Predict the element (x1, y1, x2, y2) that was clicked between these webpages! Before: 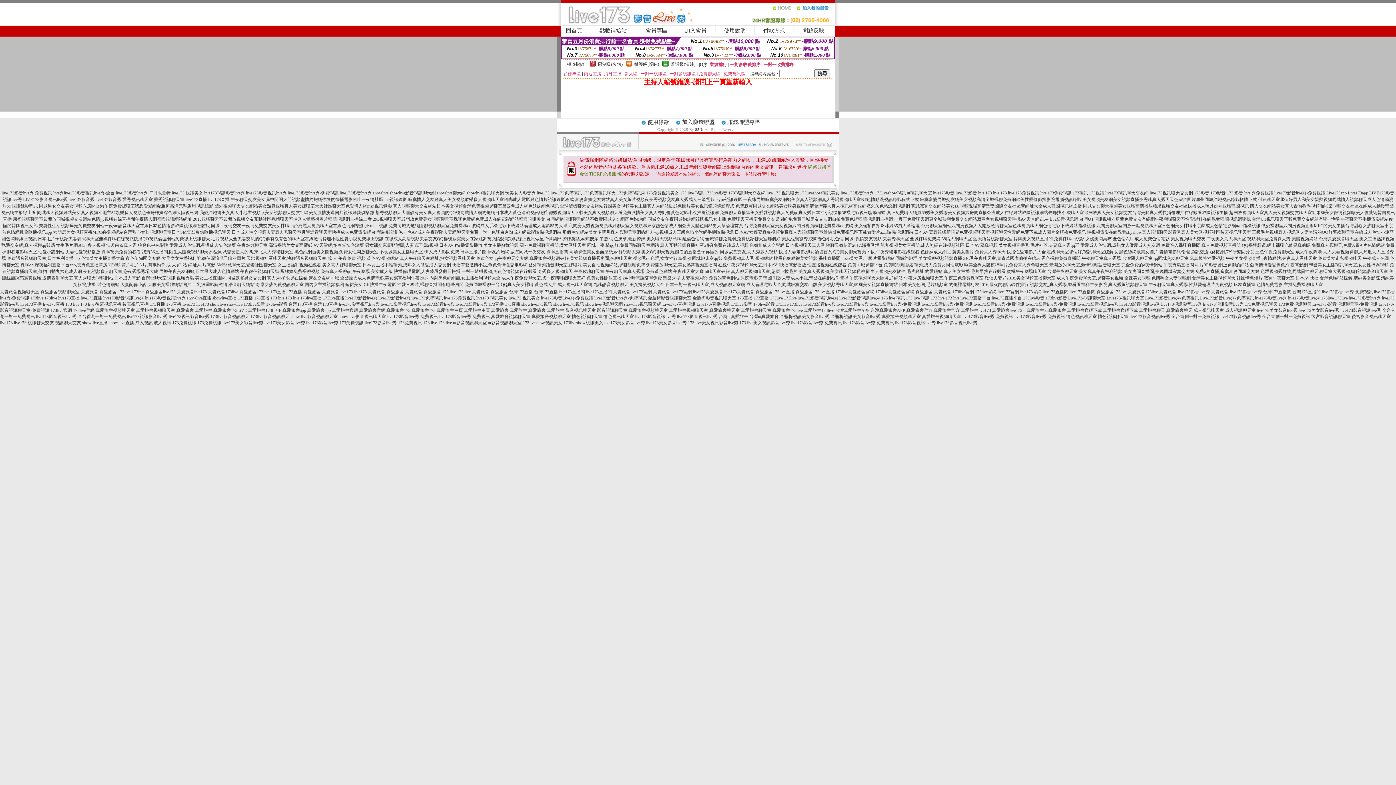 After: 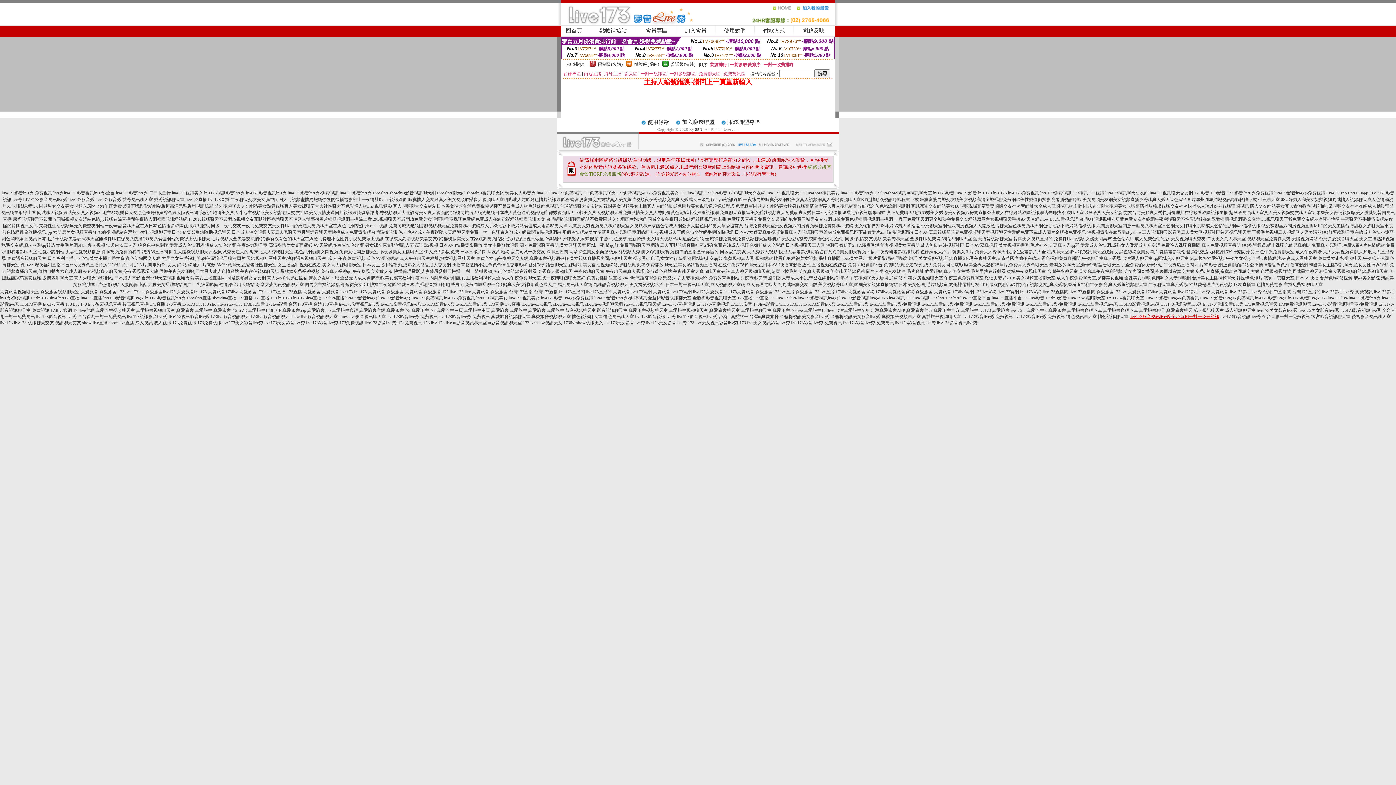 Action: label: live173影音視訊live秀 全台首創一對一免費視訊 bbox: (1129, 314, 1219, 319)